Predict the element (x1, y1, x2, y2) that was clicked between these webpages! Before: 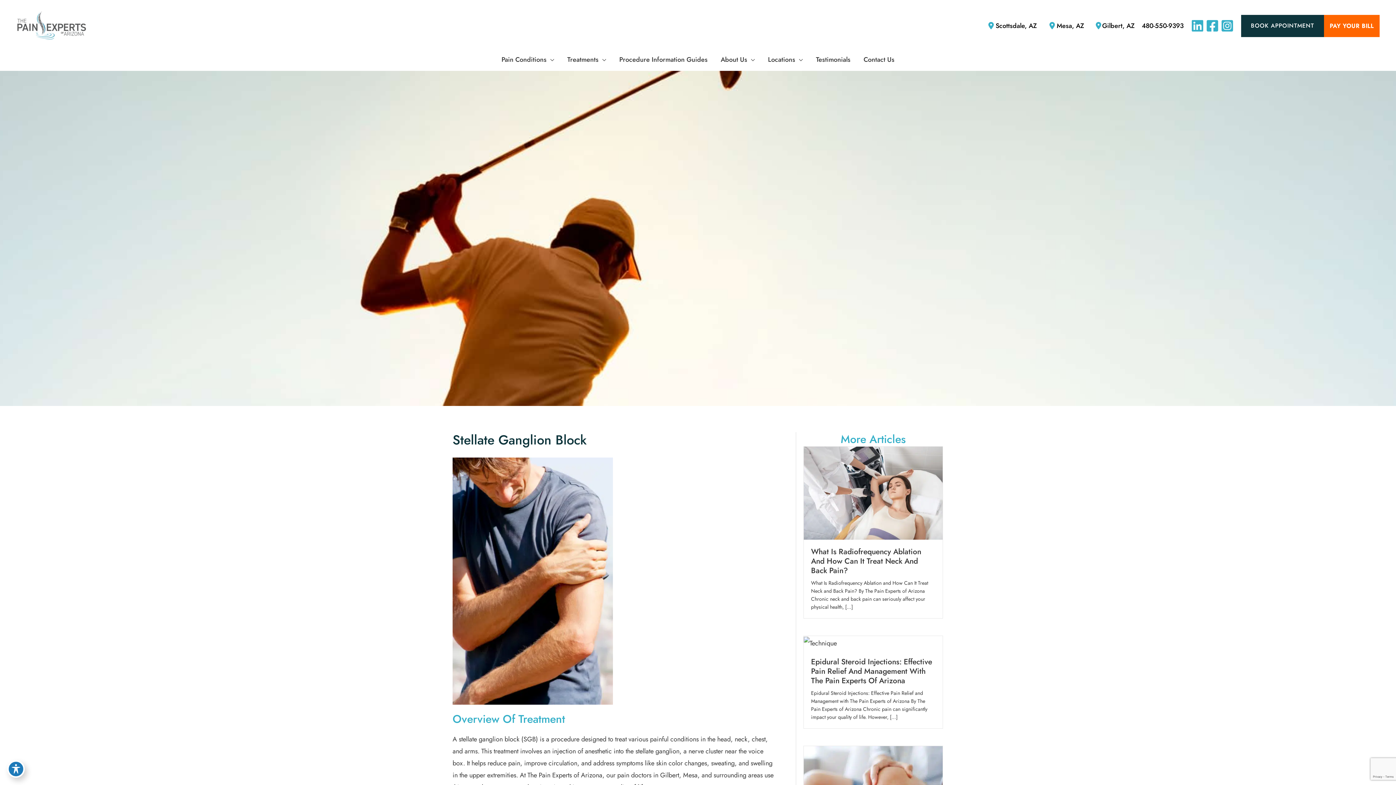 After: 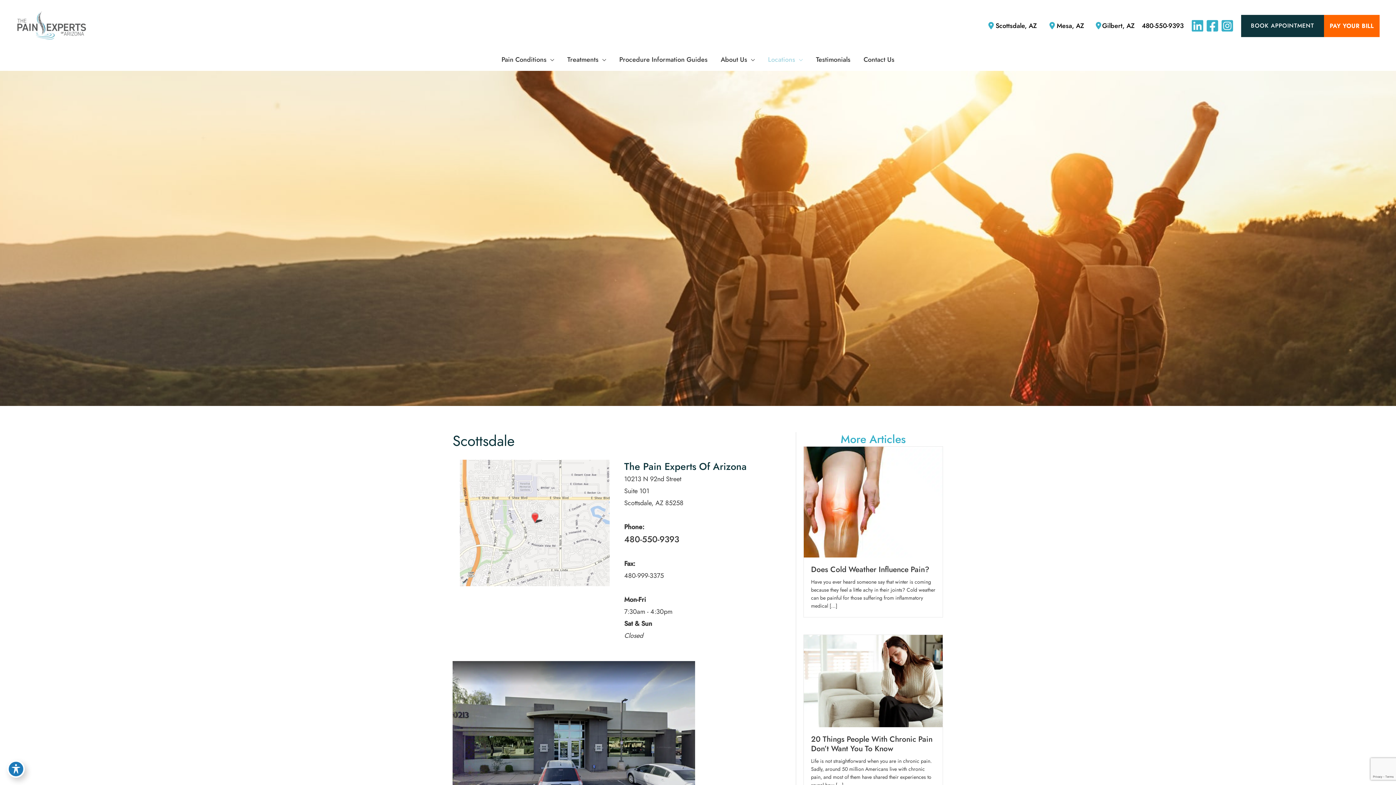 Action: label: Scottsdale, AZ bbox: (983, 19, 1037, 32)